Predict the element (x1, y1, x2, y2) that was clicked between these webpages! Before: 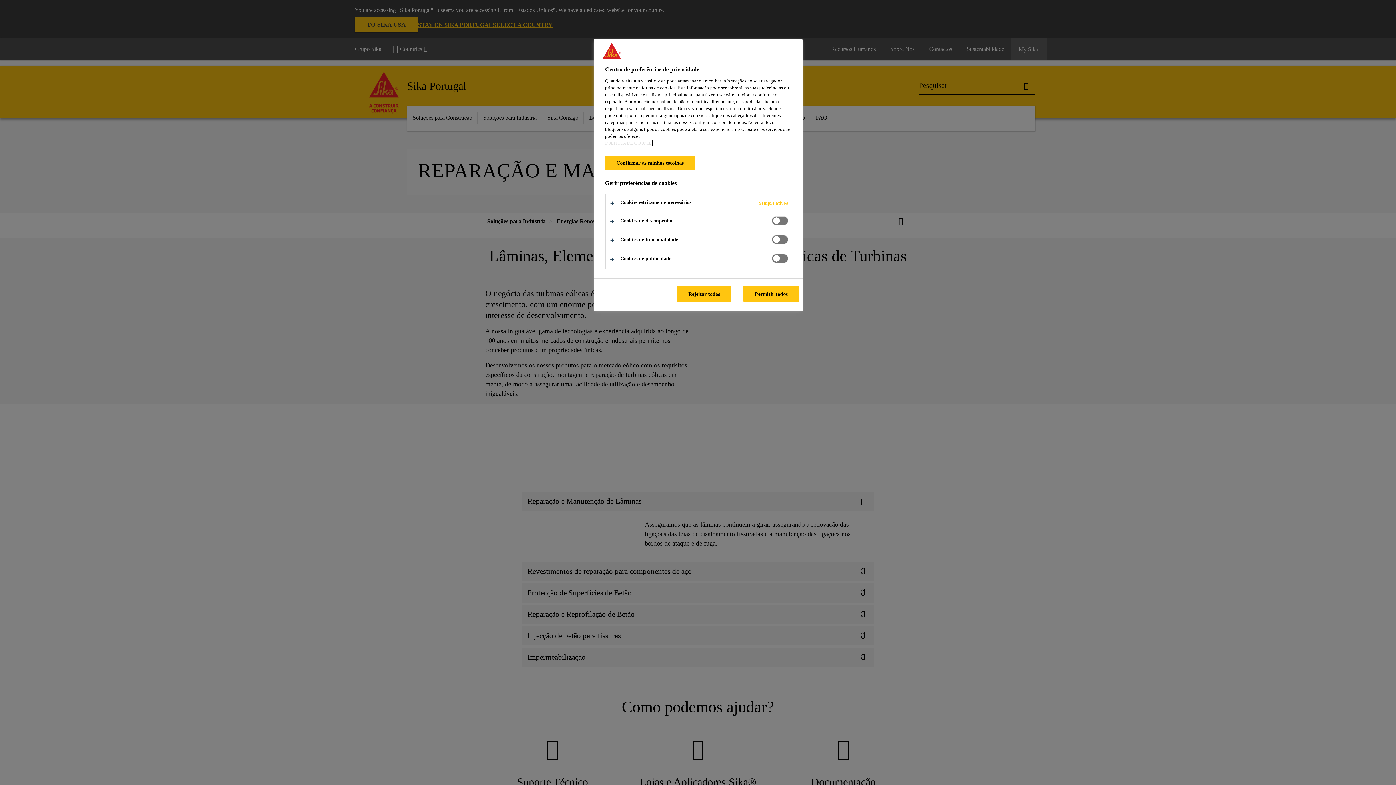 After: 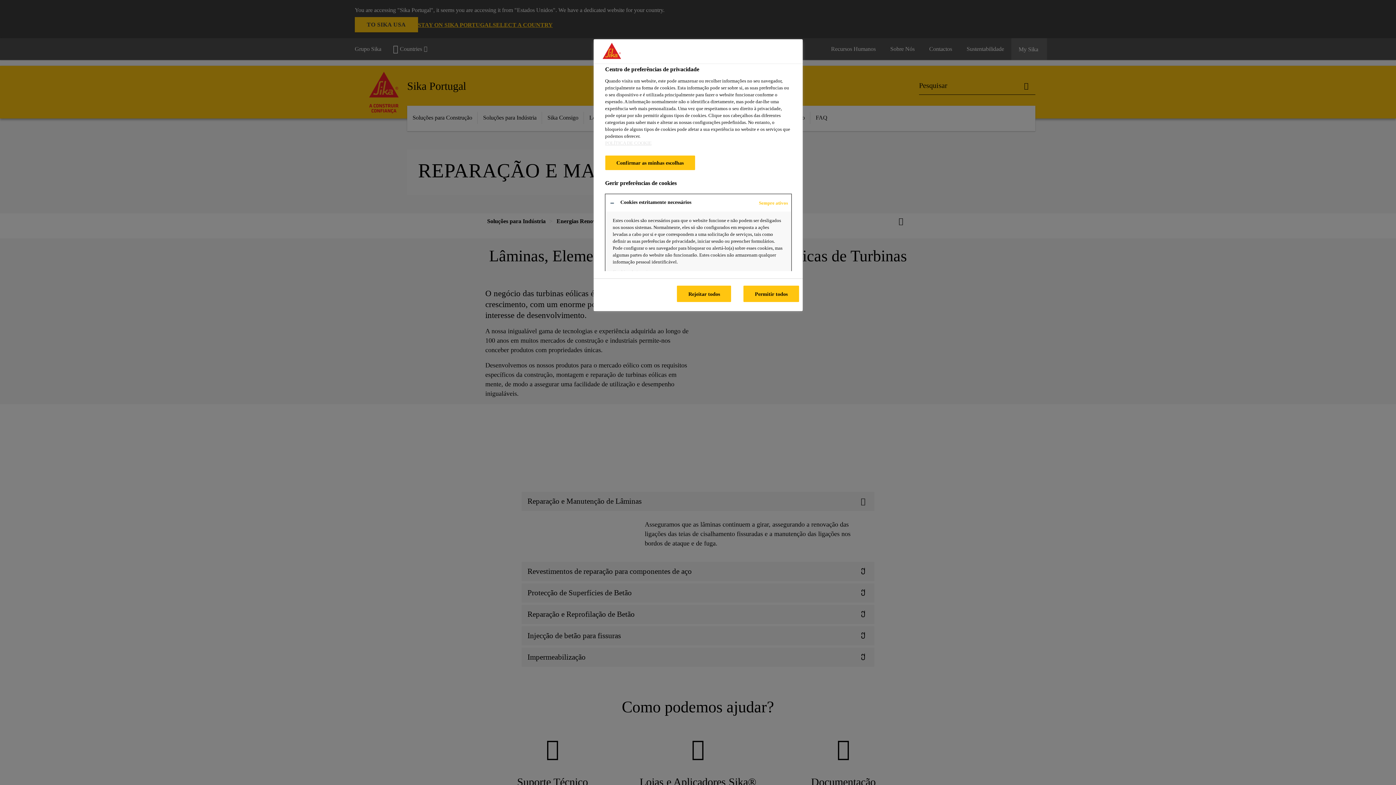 Action: bbox: (605, 194, 791, 211)